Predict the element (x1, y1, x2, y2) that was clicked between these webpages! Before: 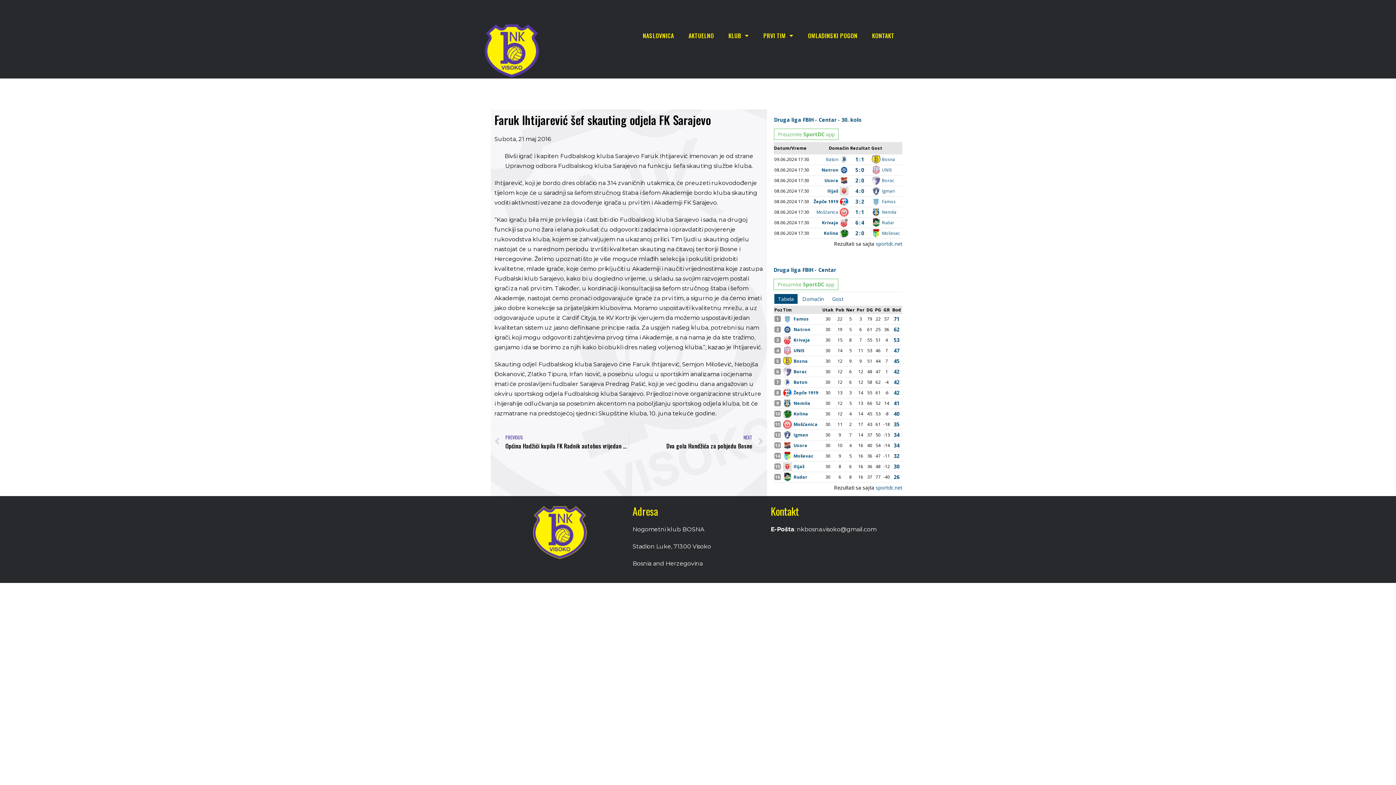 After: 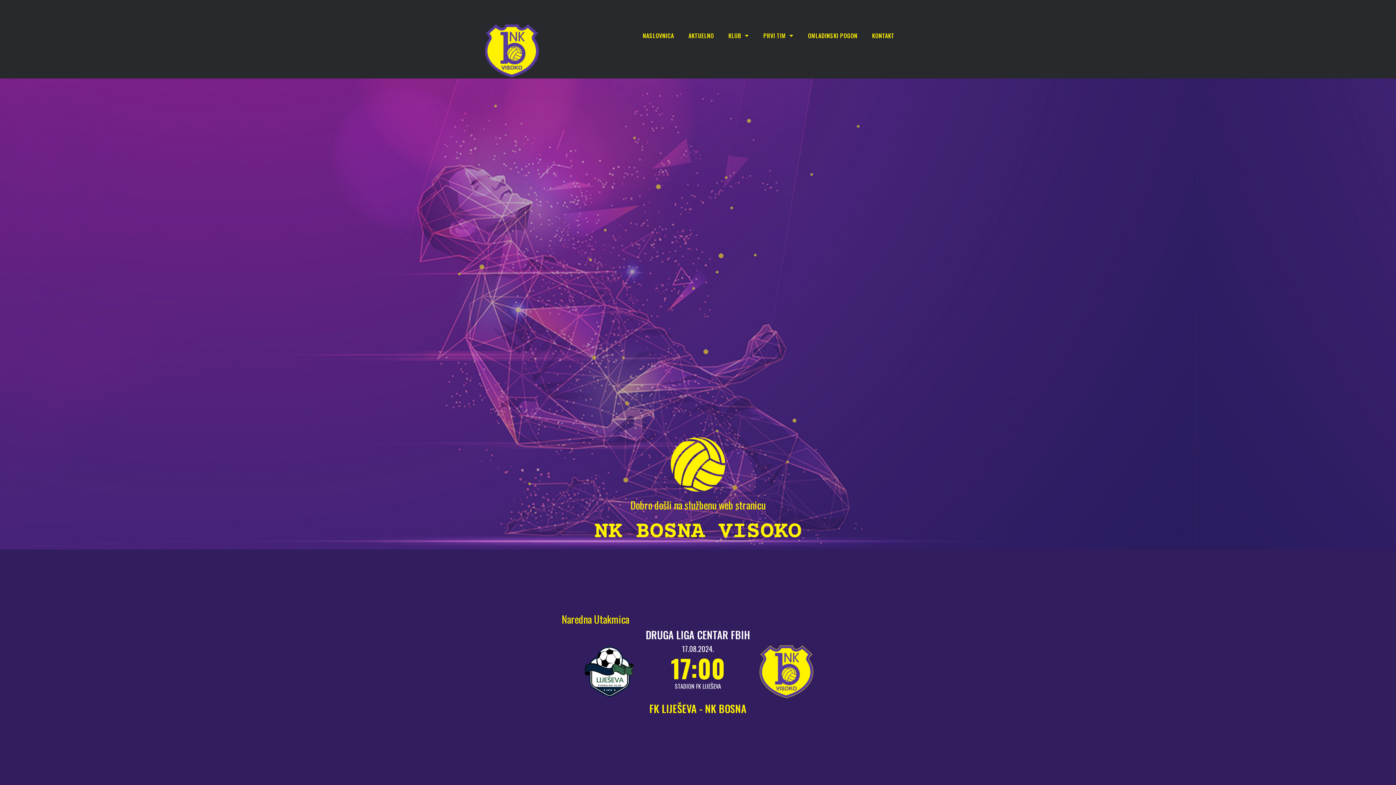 Action: bbox: (484, 23, 539, 78)